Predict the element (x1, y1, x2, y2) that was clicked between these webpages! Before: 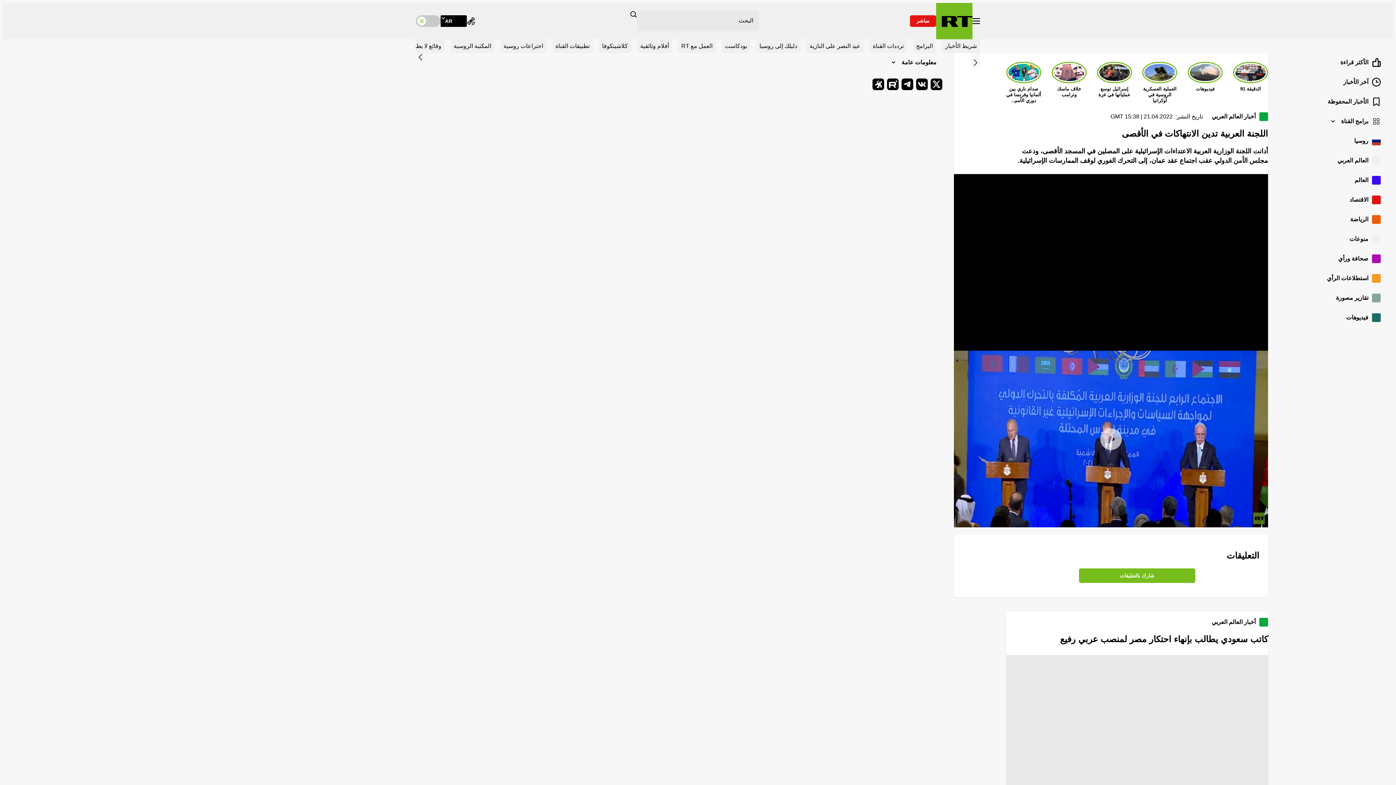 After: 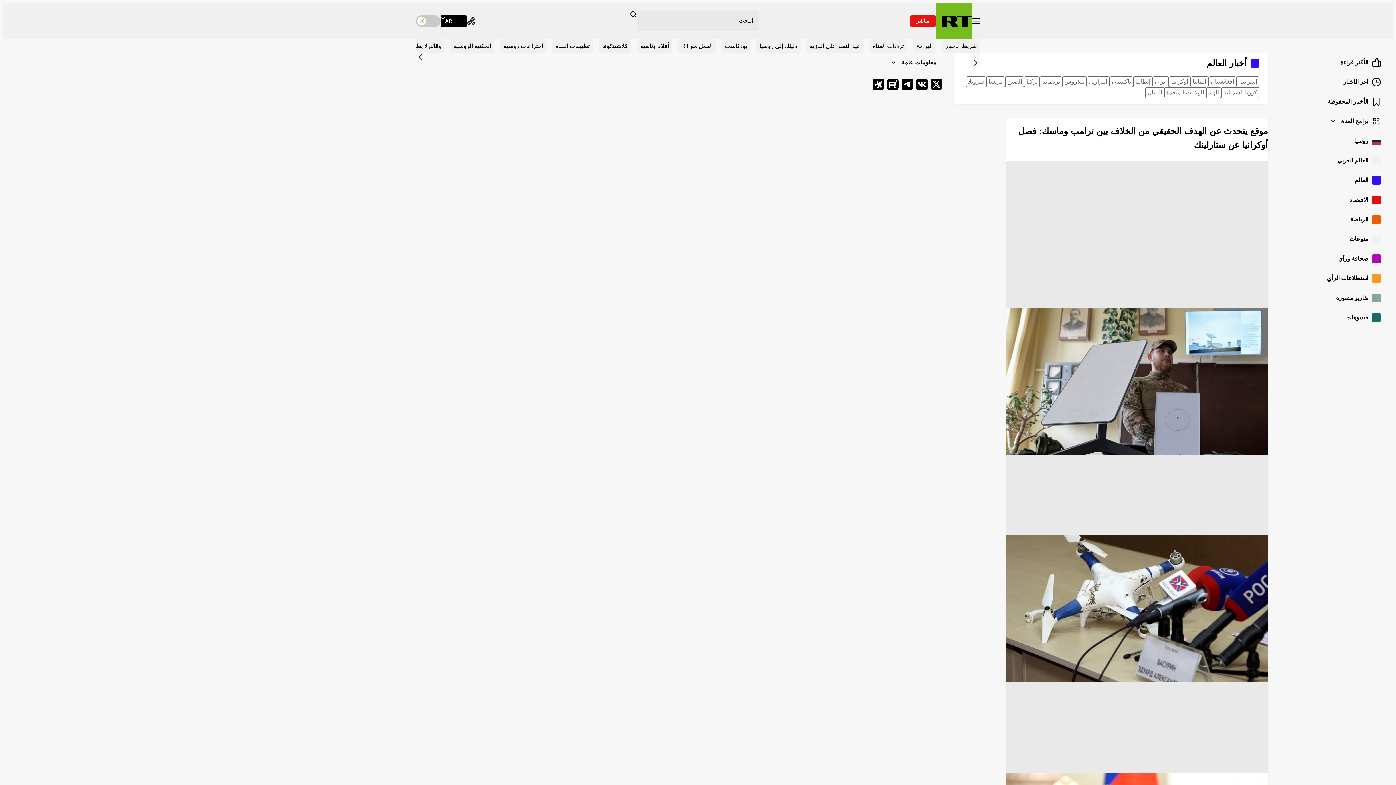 Action: label: العالم bbox: (1280, 170, 1386, 190)